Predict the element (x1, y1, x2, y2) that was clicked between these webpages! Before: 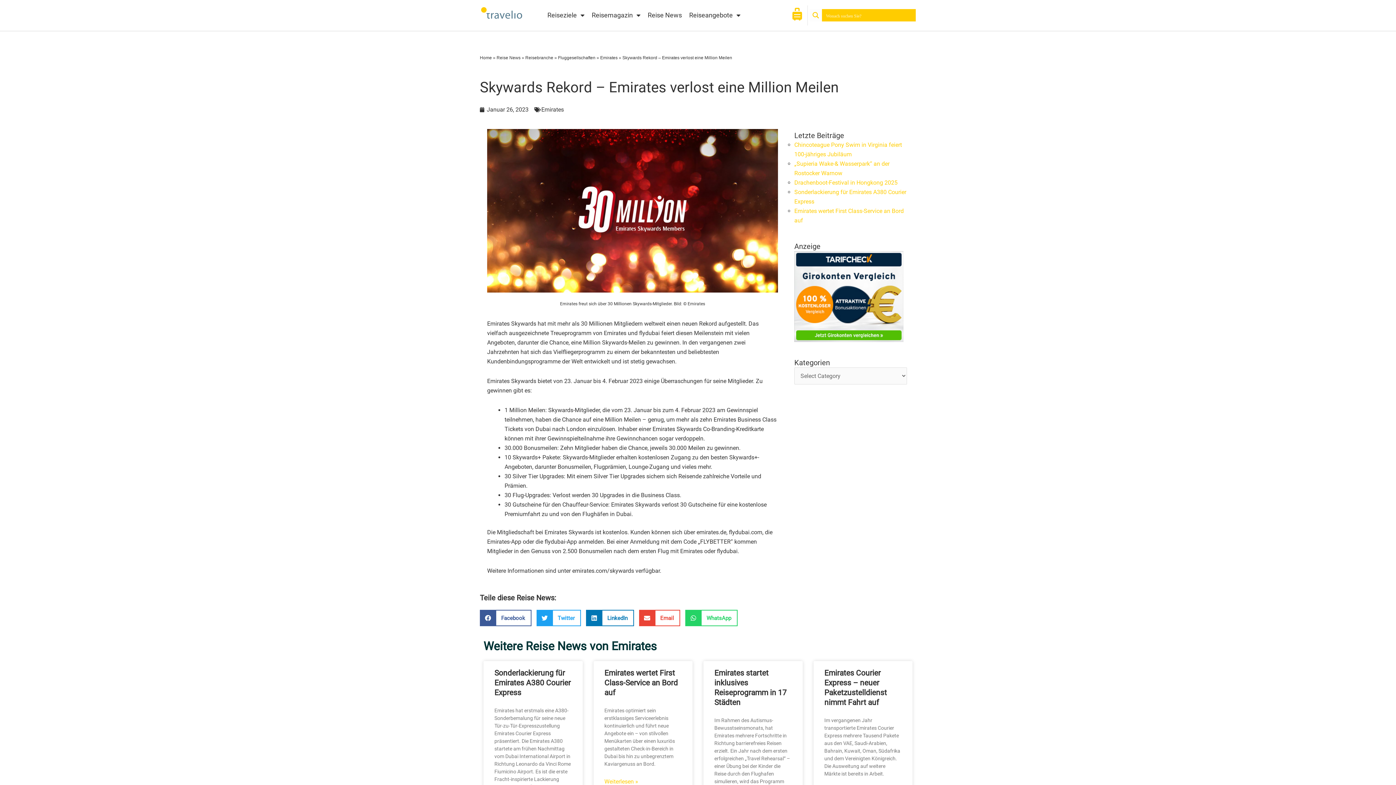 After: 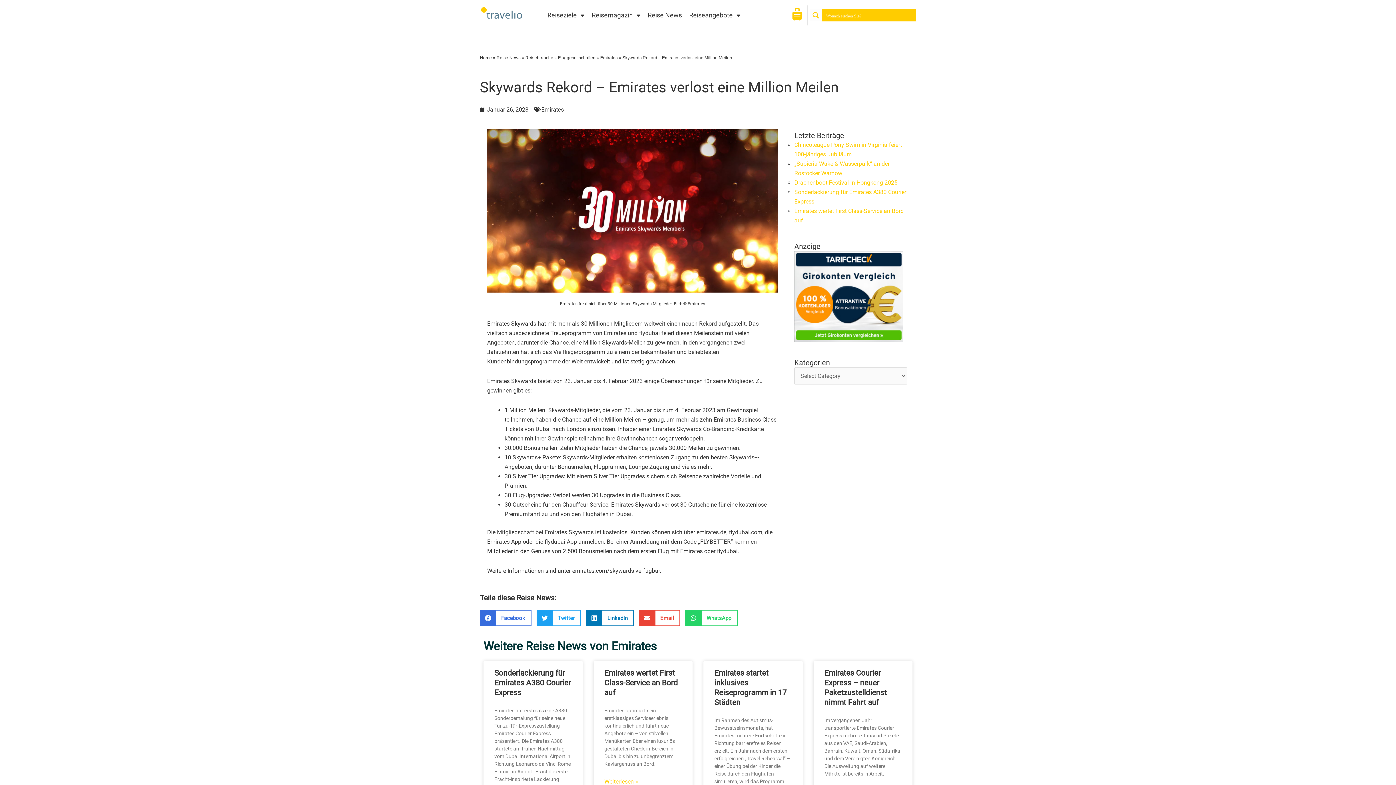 Action: bbox: (480, 610, 531, 626) label: Share on facebook